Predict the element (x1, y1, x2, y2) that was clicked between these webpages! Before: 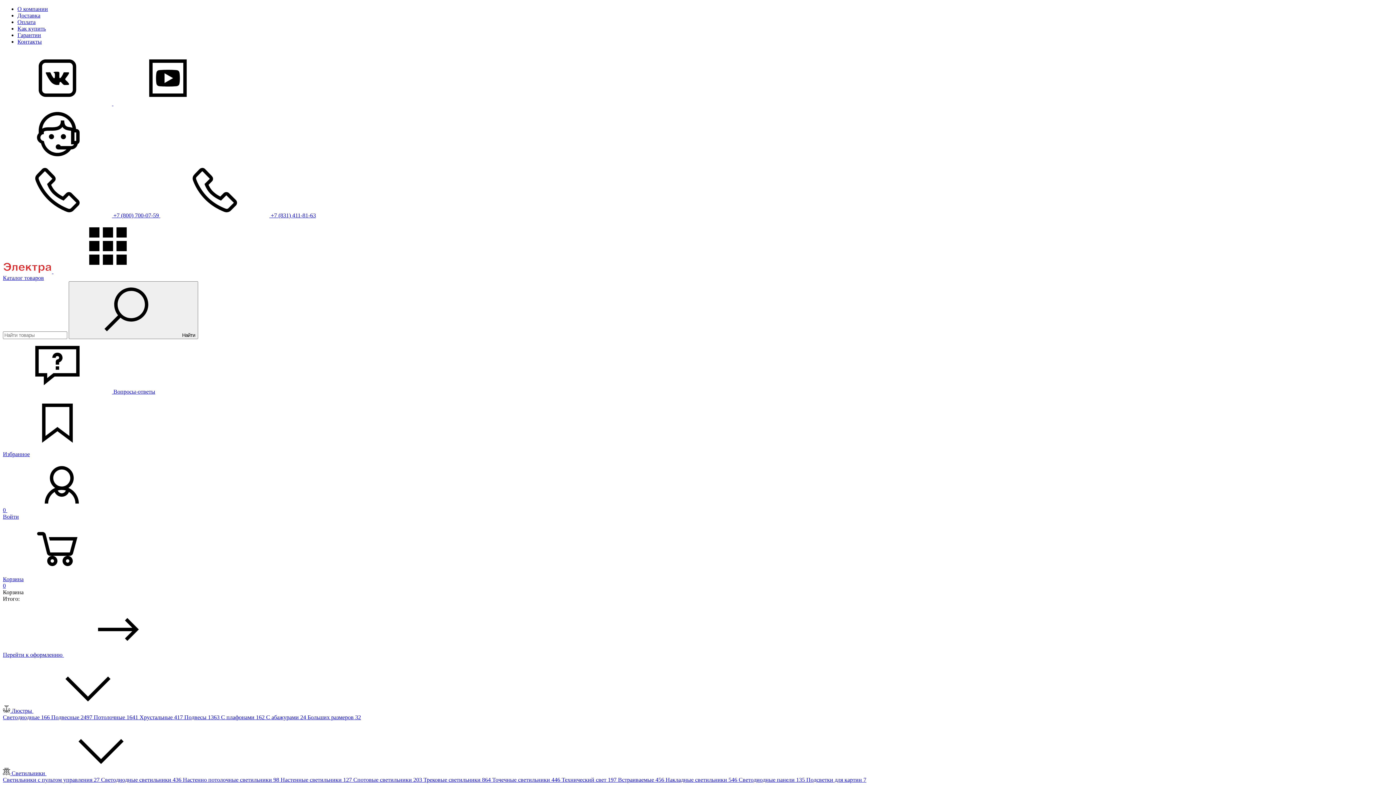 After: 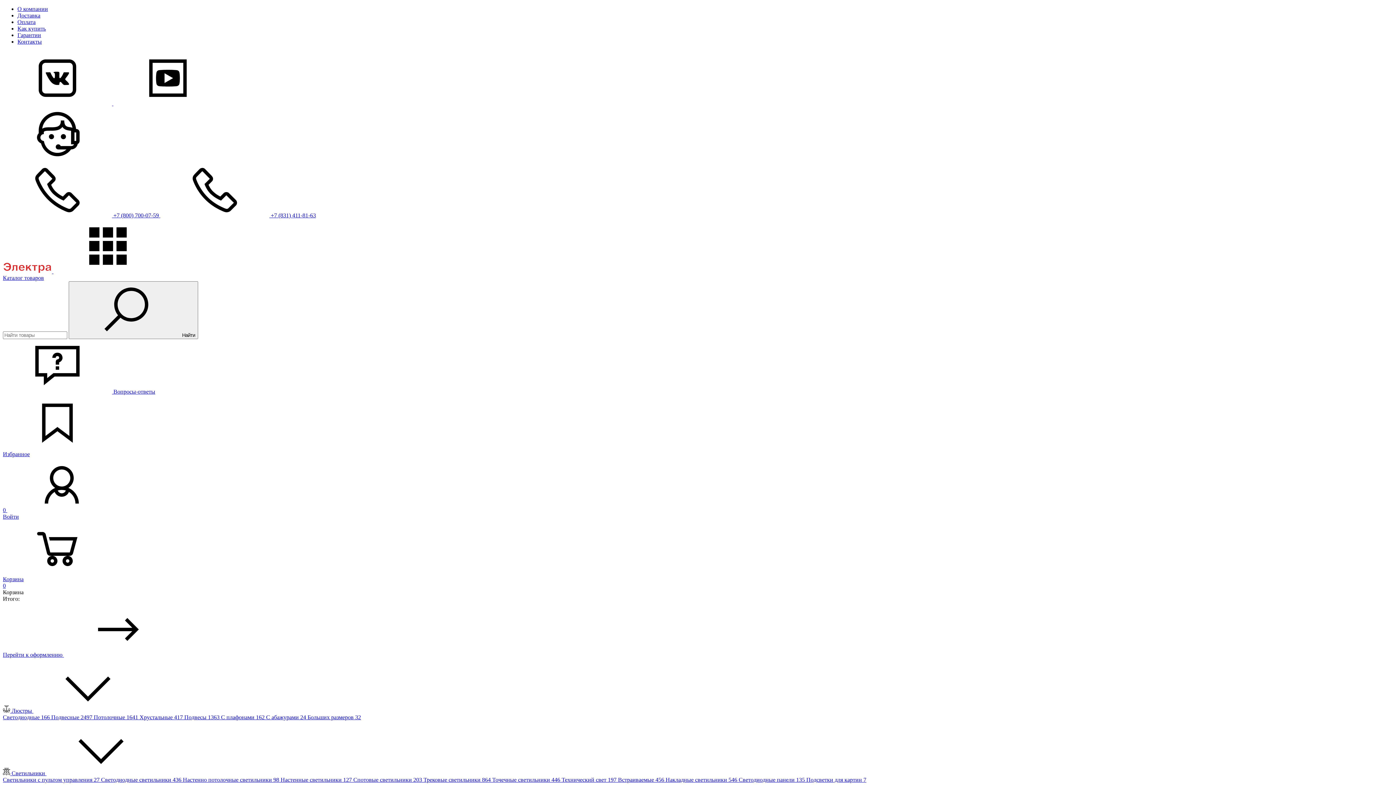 Action: bbox: (101, 777, 182, 783) label: Светодиодные светильники 436 